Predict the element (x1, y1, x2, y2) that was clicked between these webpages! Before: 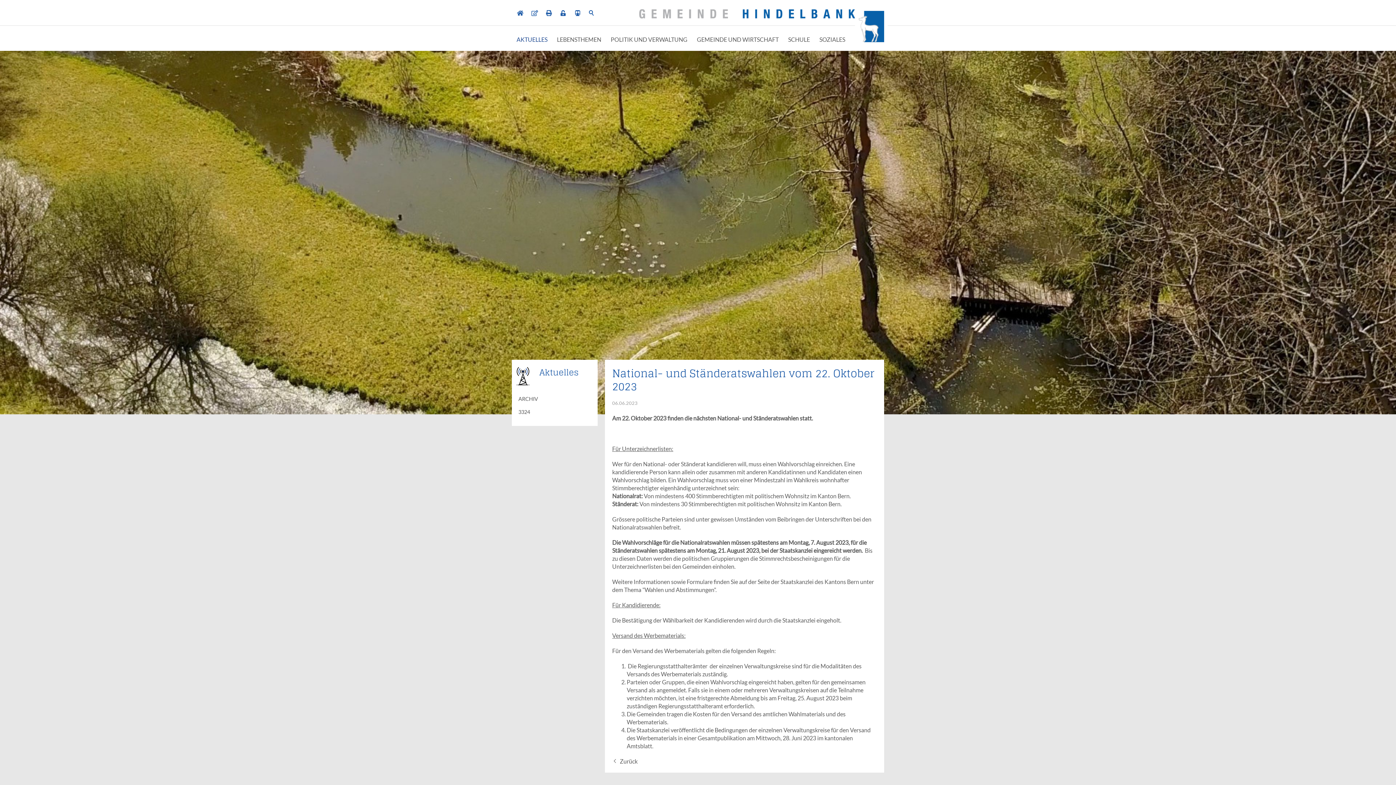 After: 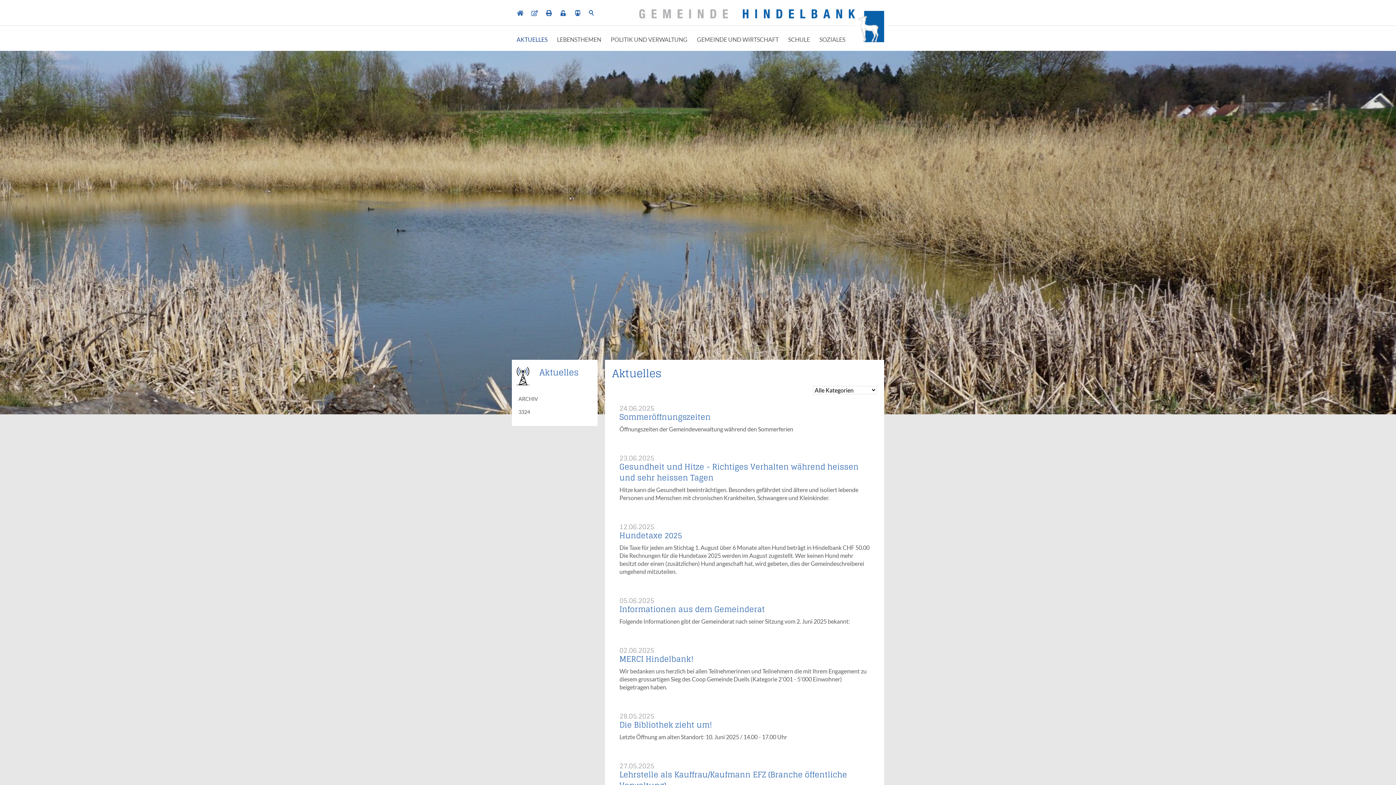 Action: bbox: (512, 29, 552, 49) label: AKTUELLES